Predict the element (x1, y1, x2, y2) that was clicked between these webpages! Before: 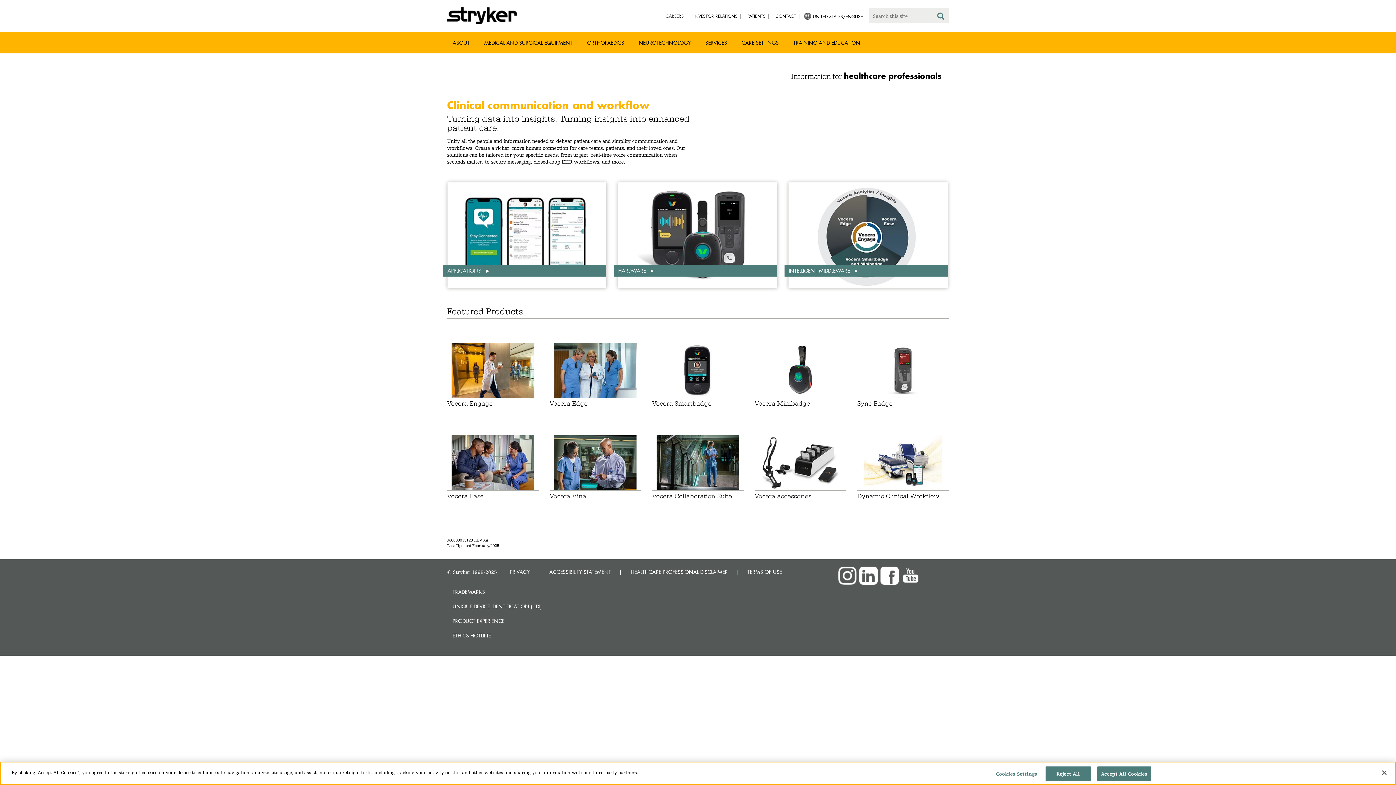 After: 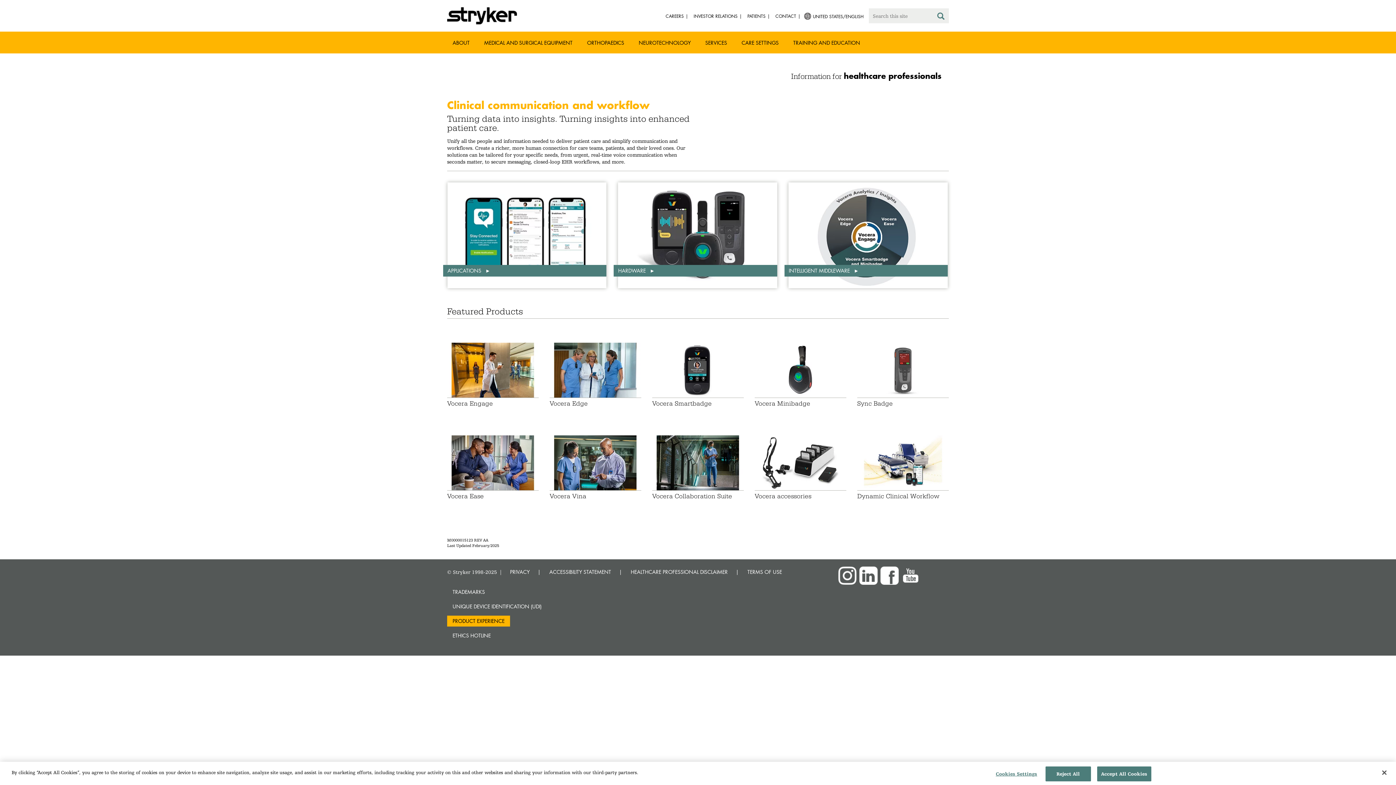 Action: bbox: (447, 615, 510, 626) label: PRODUCT EXPERIENCE